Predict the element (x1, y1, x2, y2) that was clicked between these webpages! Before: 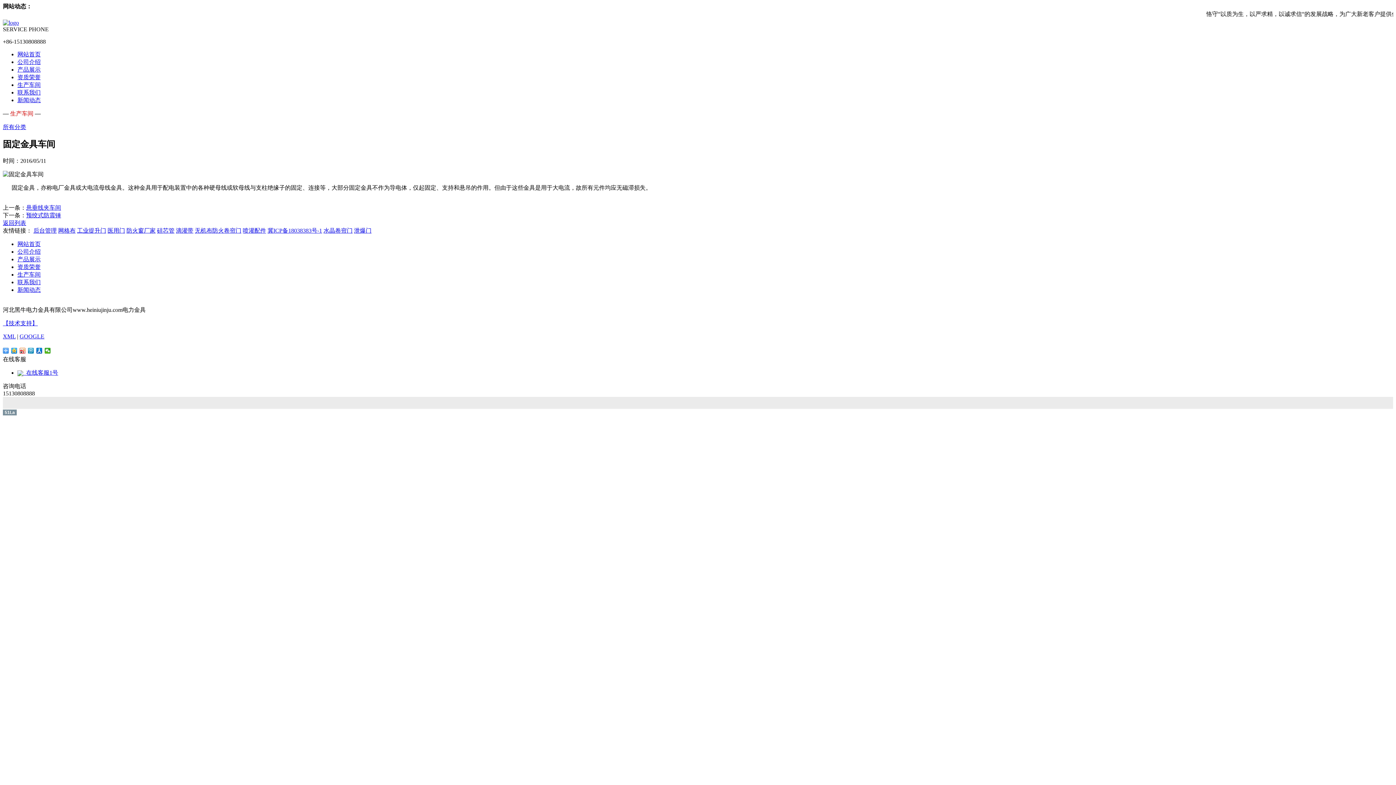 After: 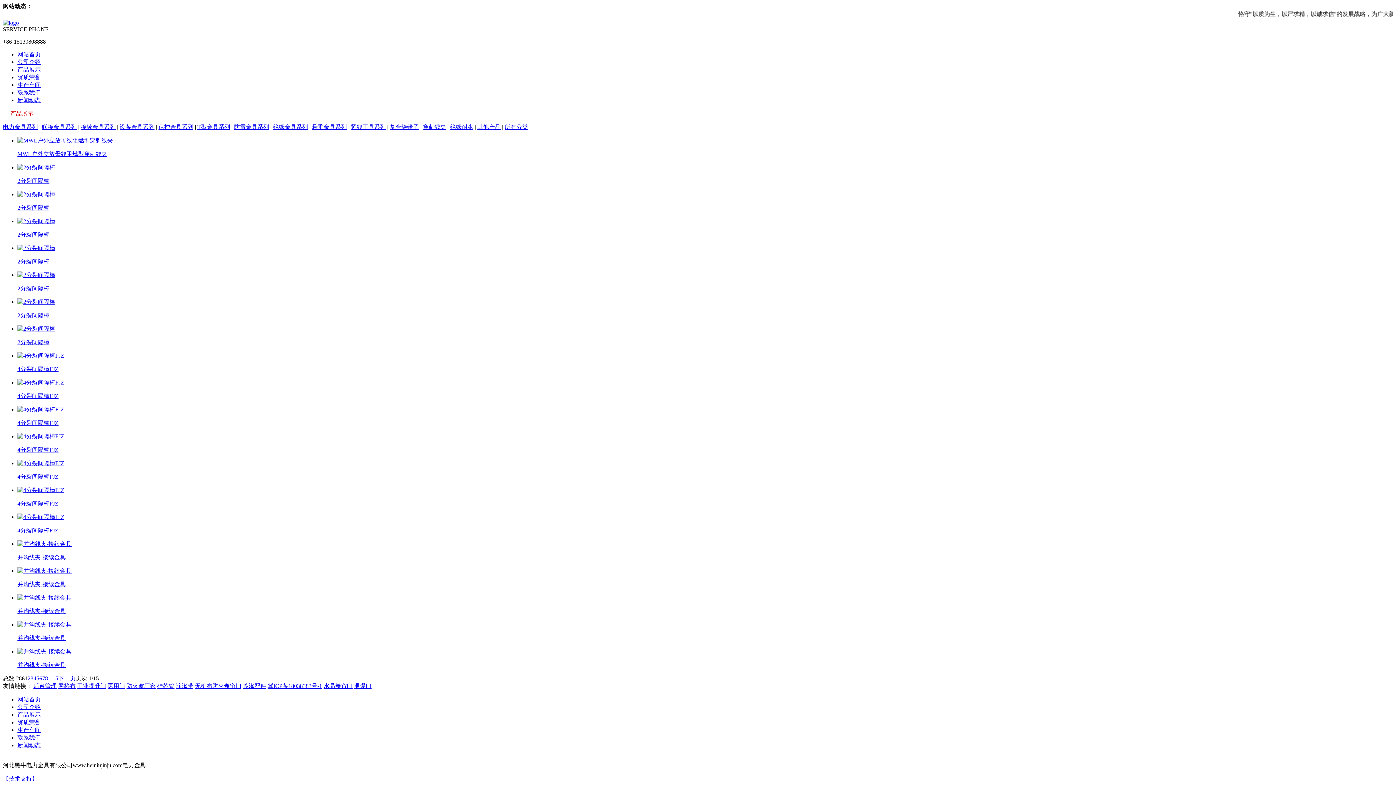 Action: label: 产品展示 bbox: (17, 66, 40, 72)